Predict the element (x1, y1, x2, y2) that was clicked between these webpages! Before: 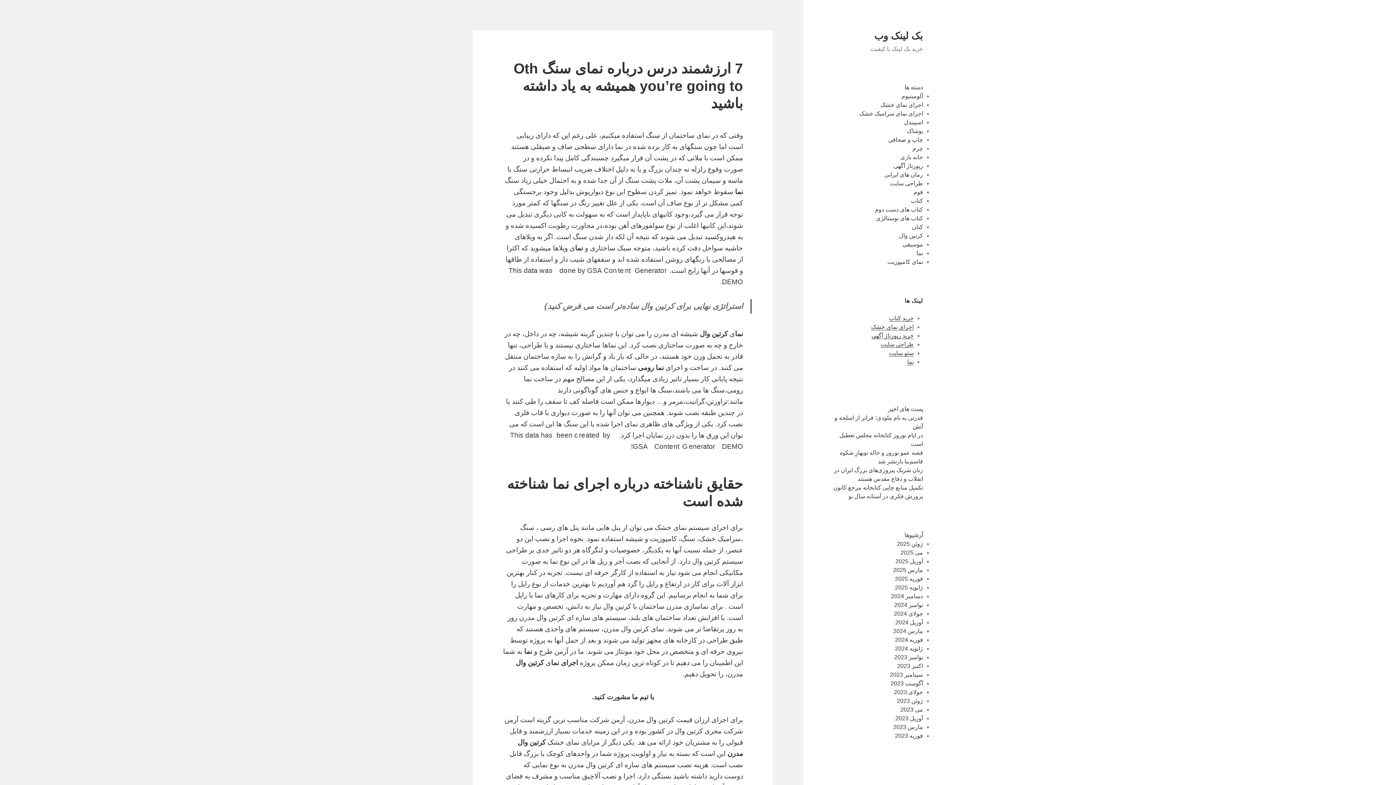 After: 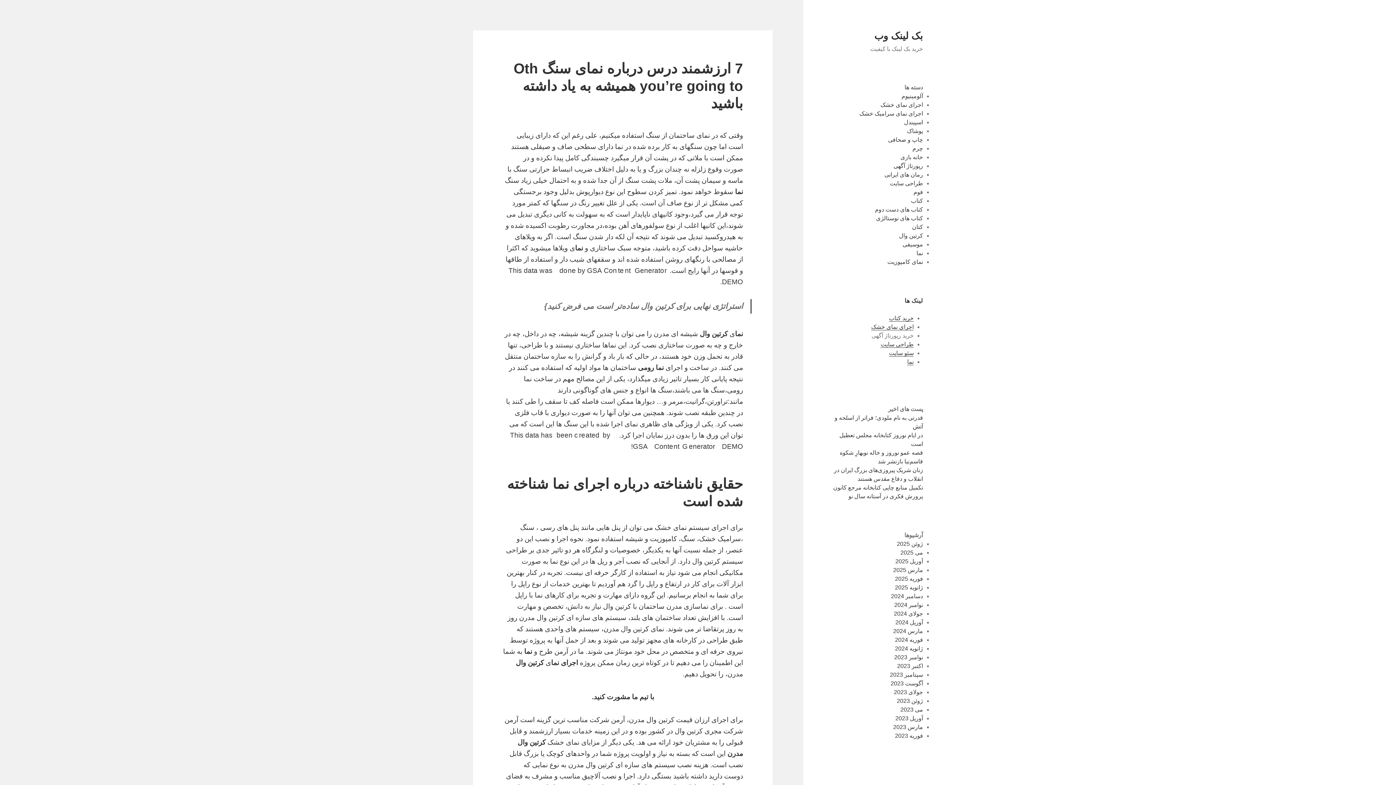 Action: label: خرید رپورتاژ آگهی bbox: (871, 332, 913, 339)